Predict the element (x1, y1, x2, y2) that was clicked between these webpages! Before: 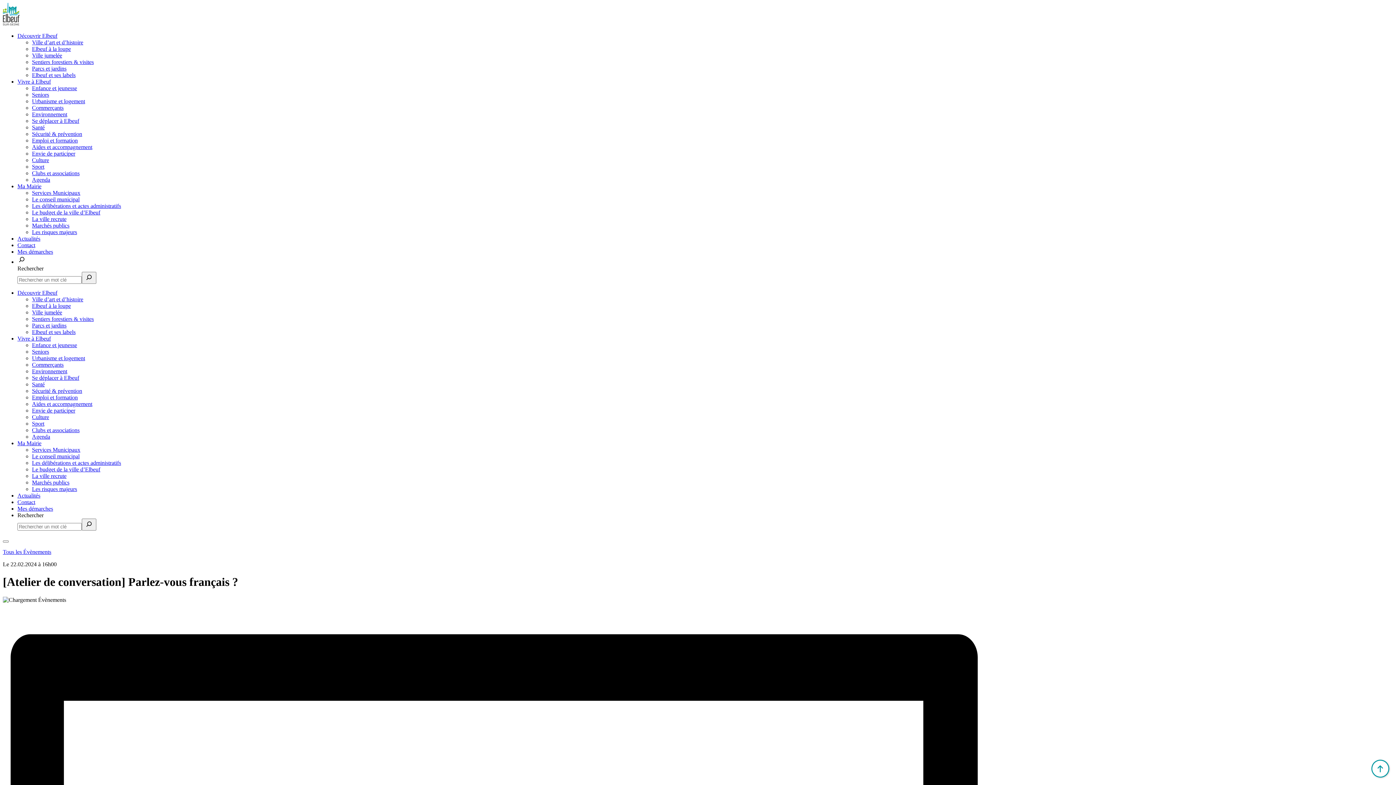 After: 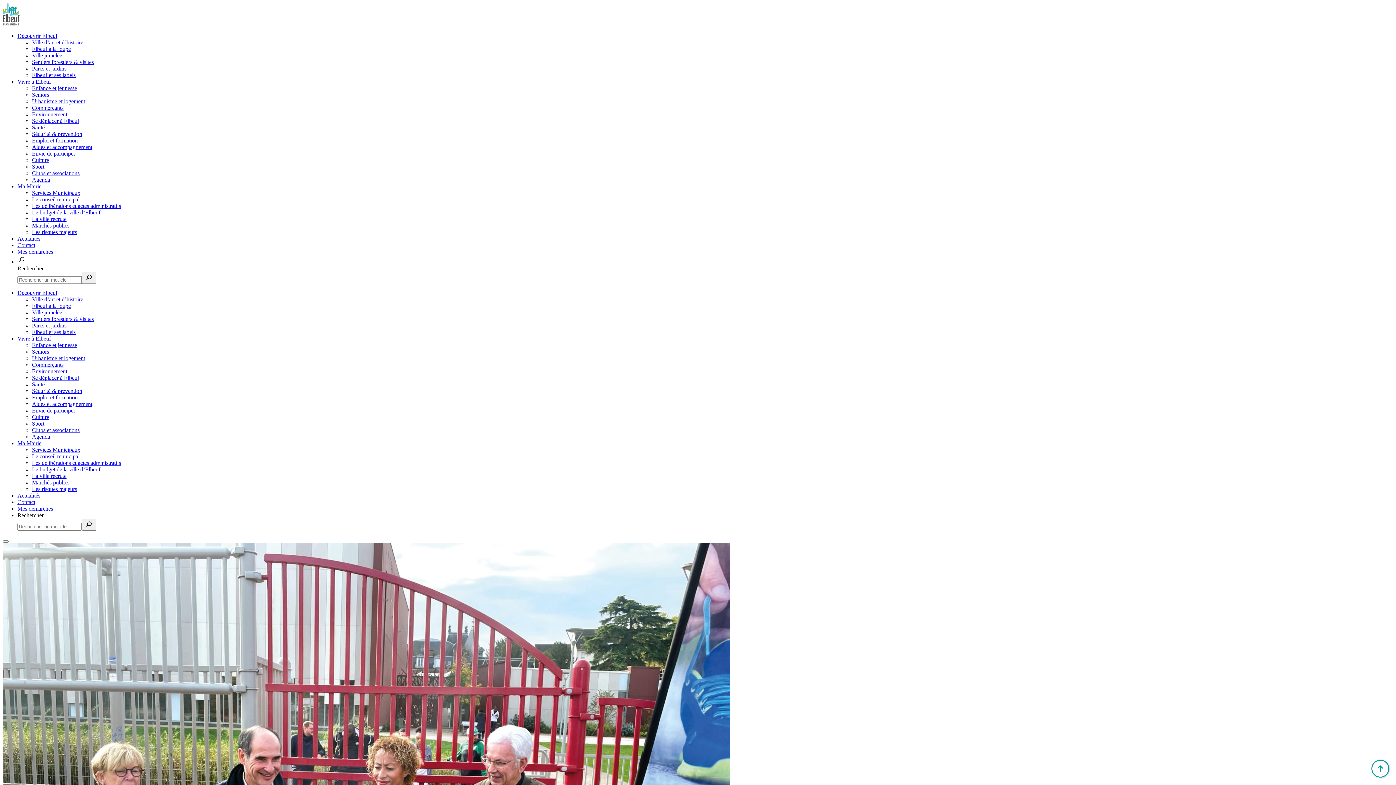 Action: bbox: (32, 72, 75, 78) label: Elbeuf et ses labels